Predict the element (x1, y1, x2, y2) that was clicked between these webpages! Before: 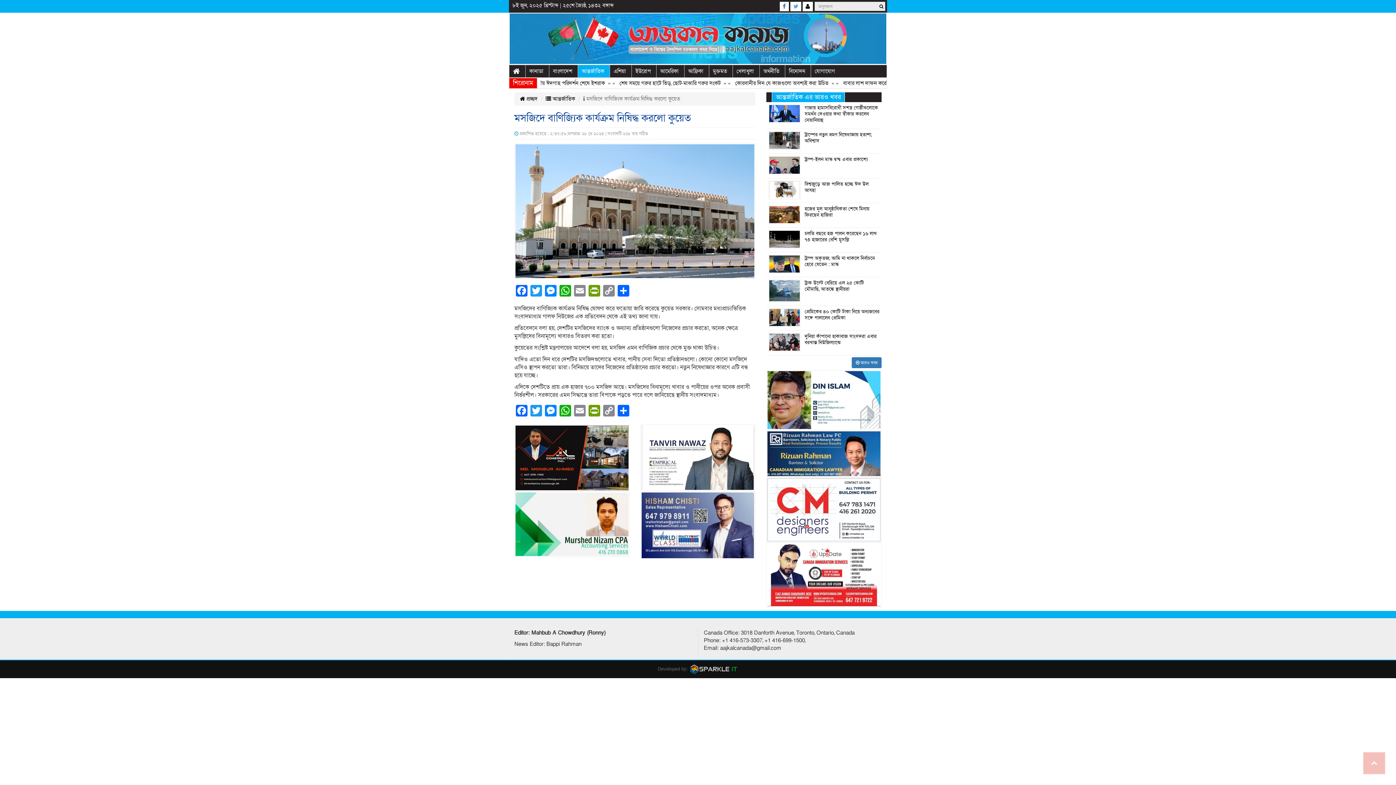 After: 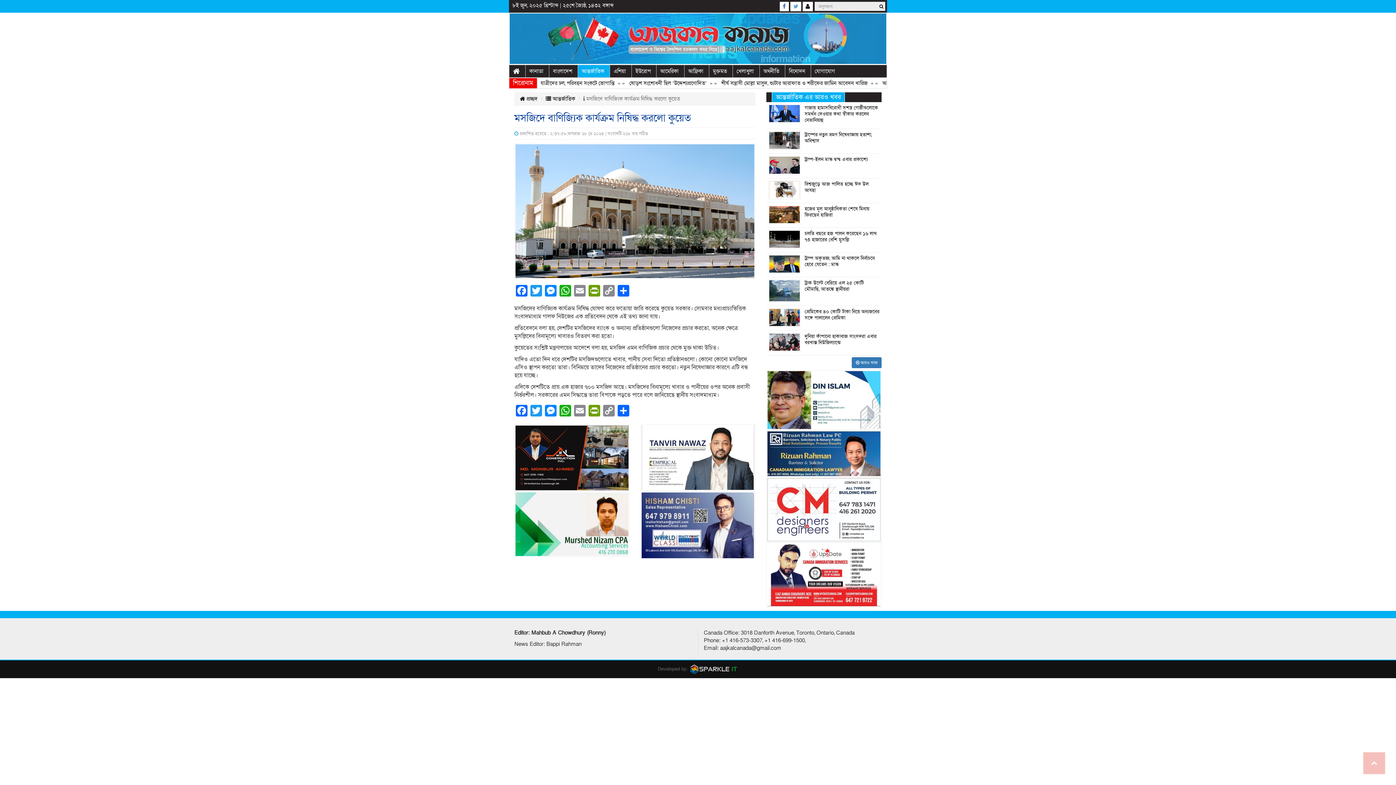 Action: label: Go to top bbox: (1363, 752, 1385, 774)